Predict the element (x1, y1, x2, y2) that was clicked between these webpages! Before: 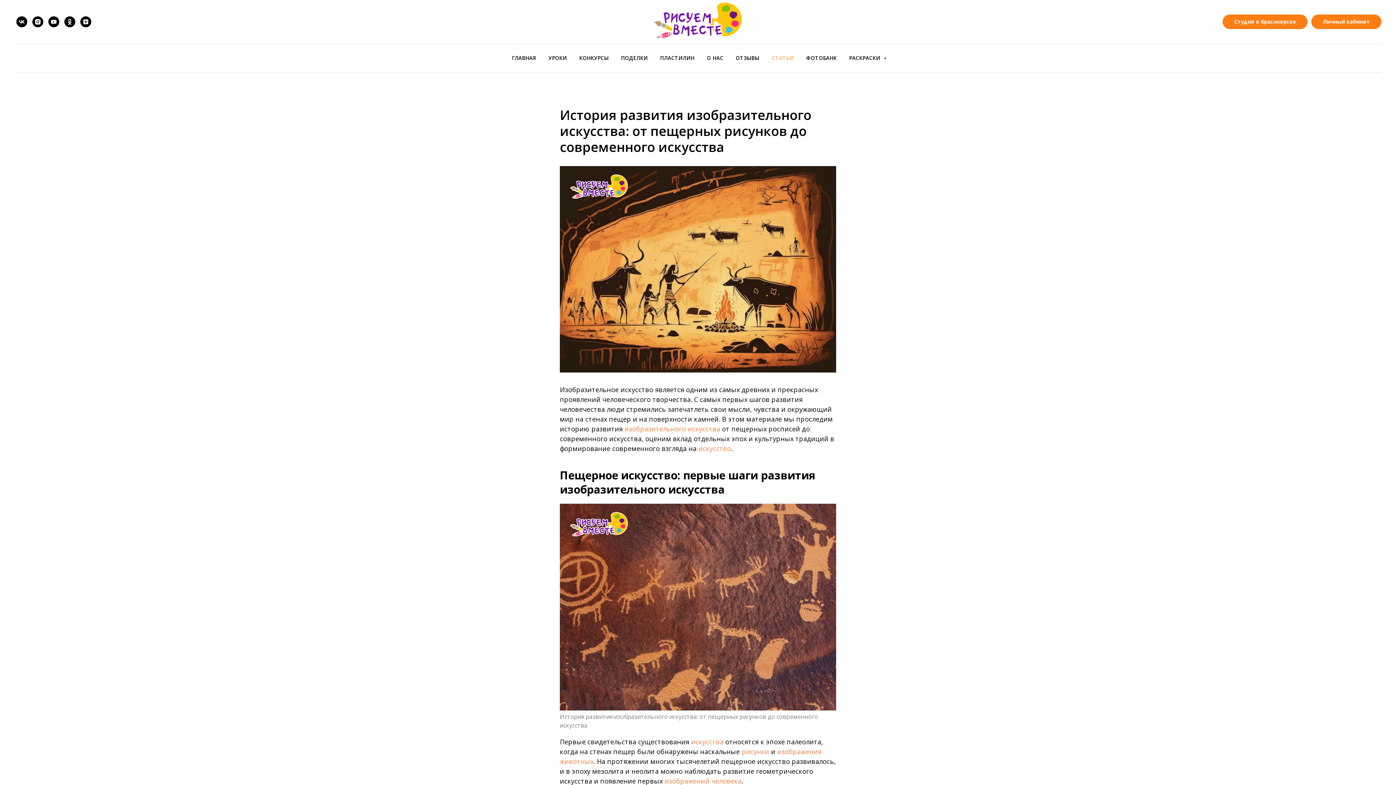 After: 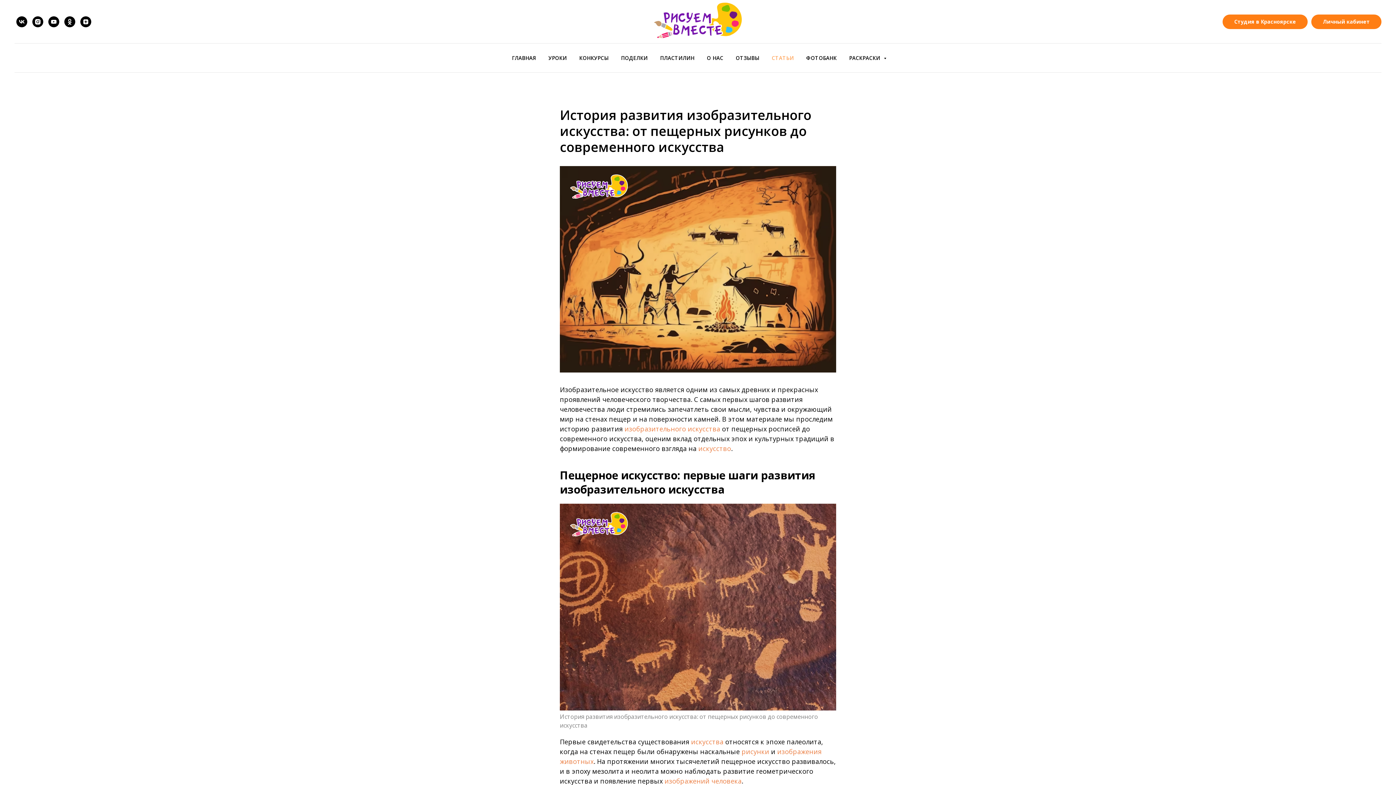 Action: label: instagram bbox: (32, 16, 43, 27)